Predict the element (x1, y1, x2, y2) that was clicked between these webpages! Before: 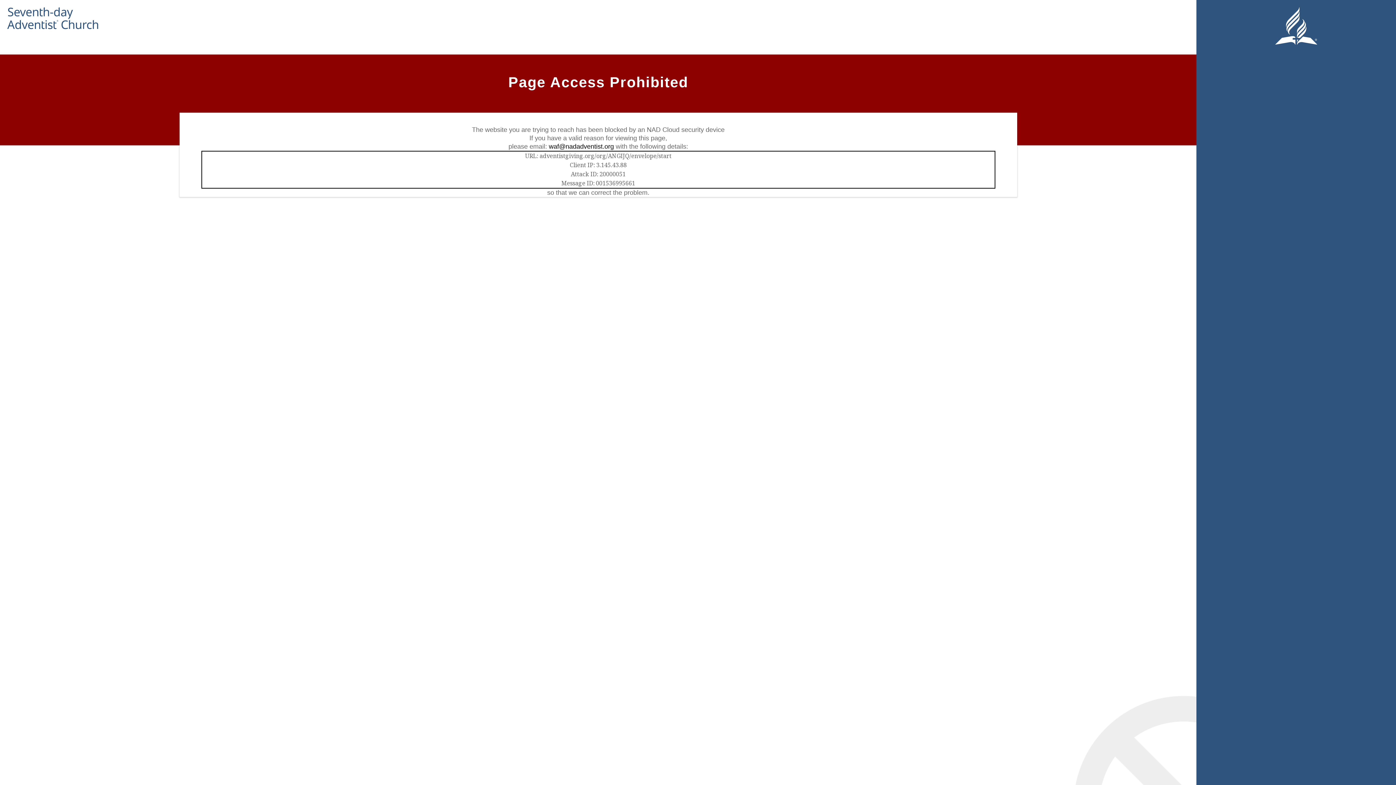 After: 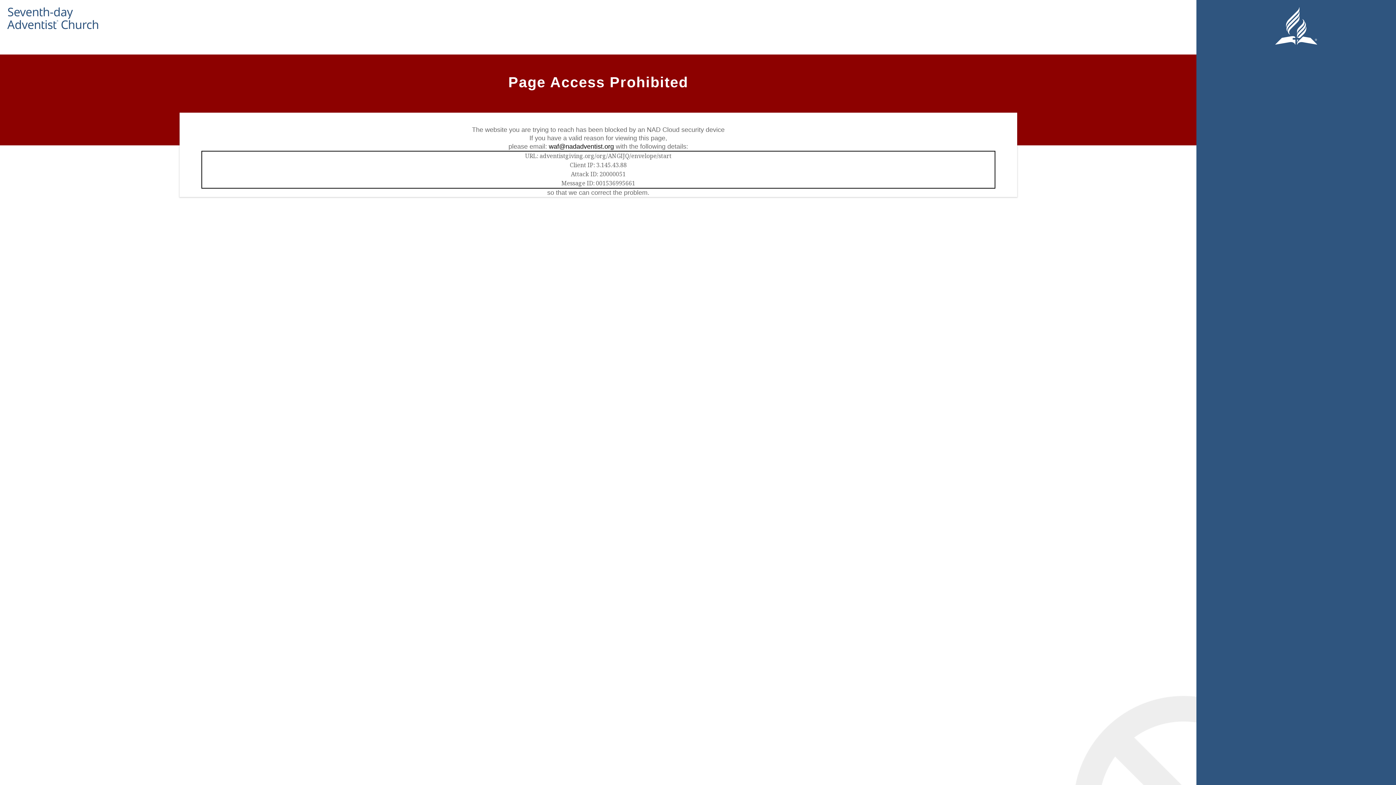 Action: label: waf@nadadventist.org bbox: (548, 142, 614, 150)